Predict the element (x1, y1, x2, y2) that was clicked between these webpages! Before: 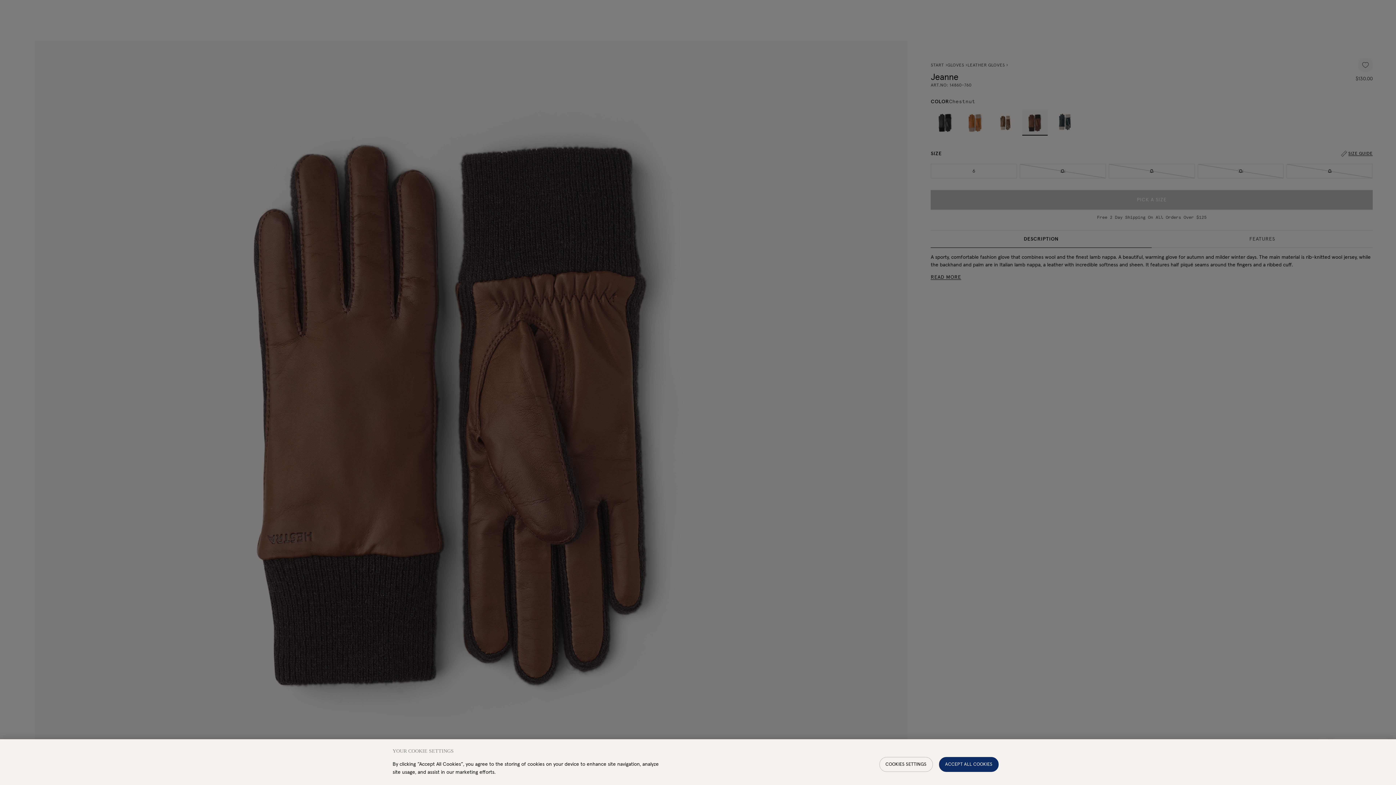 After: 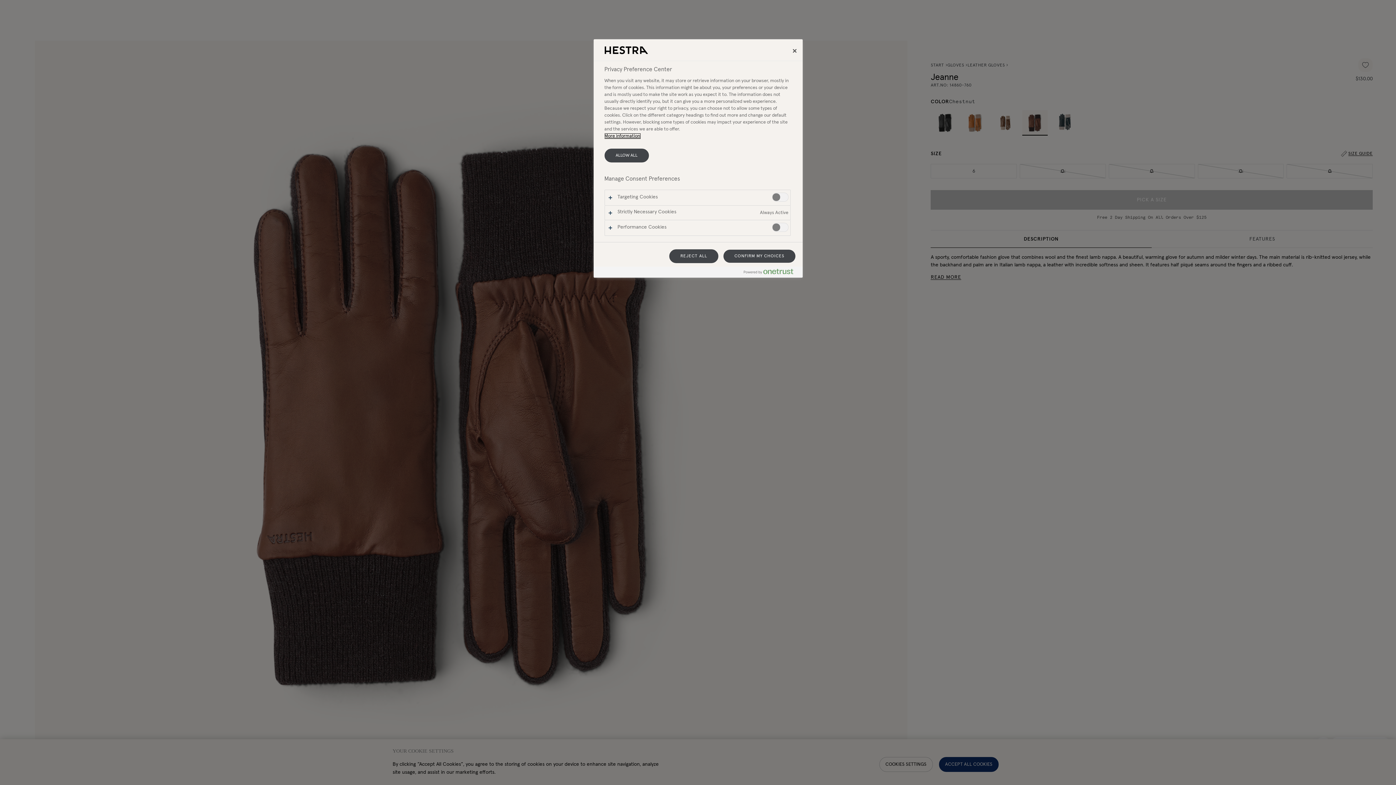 Action: label: COOKIES SETTINGS bbox: (879, 757, 932, 772)